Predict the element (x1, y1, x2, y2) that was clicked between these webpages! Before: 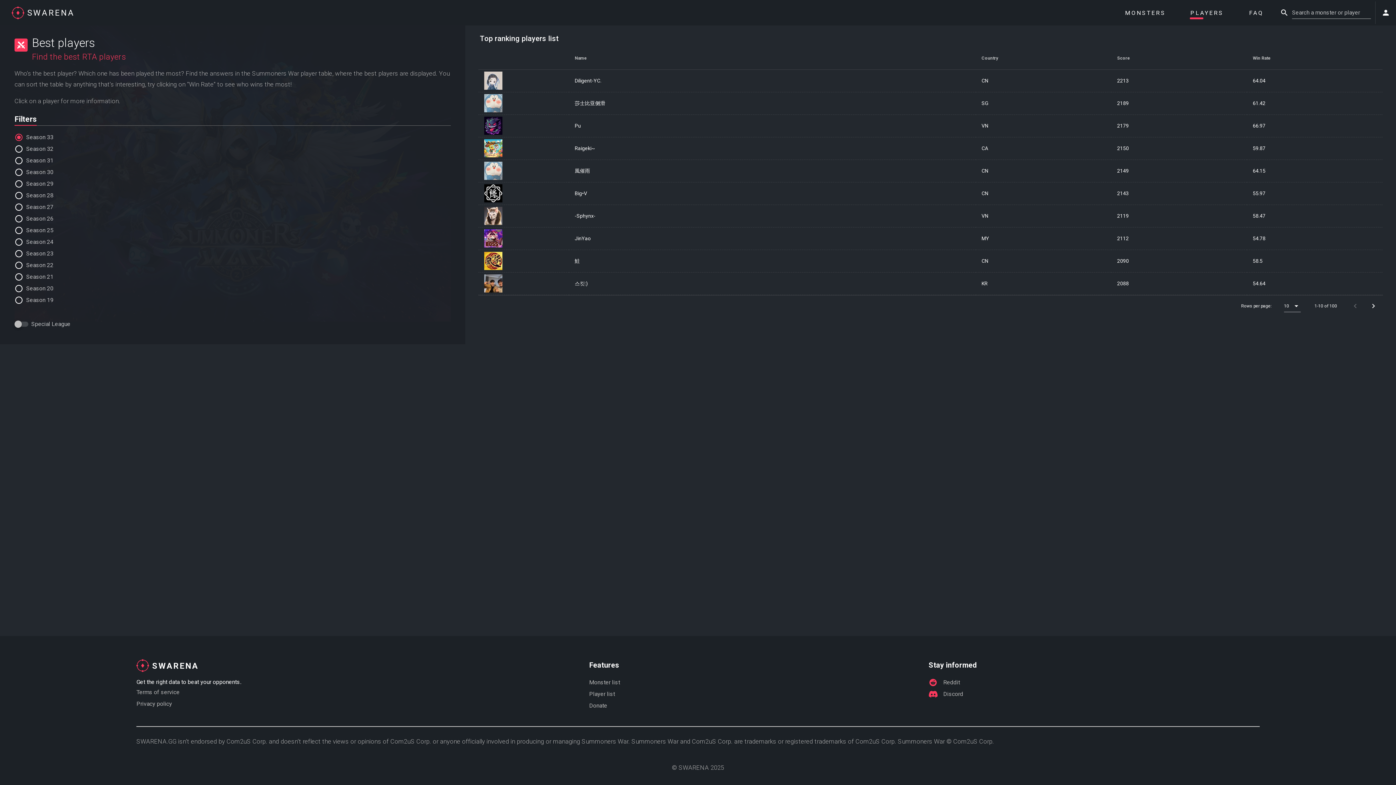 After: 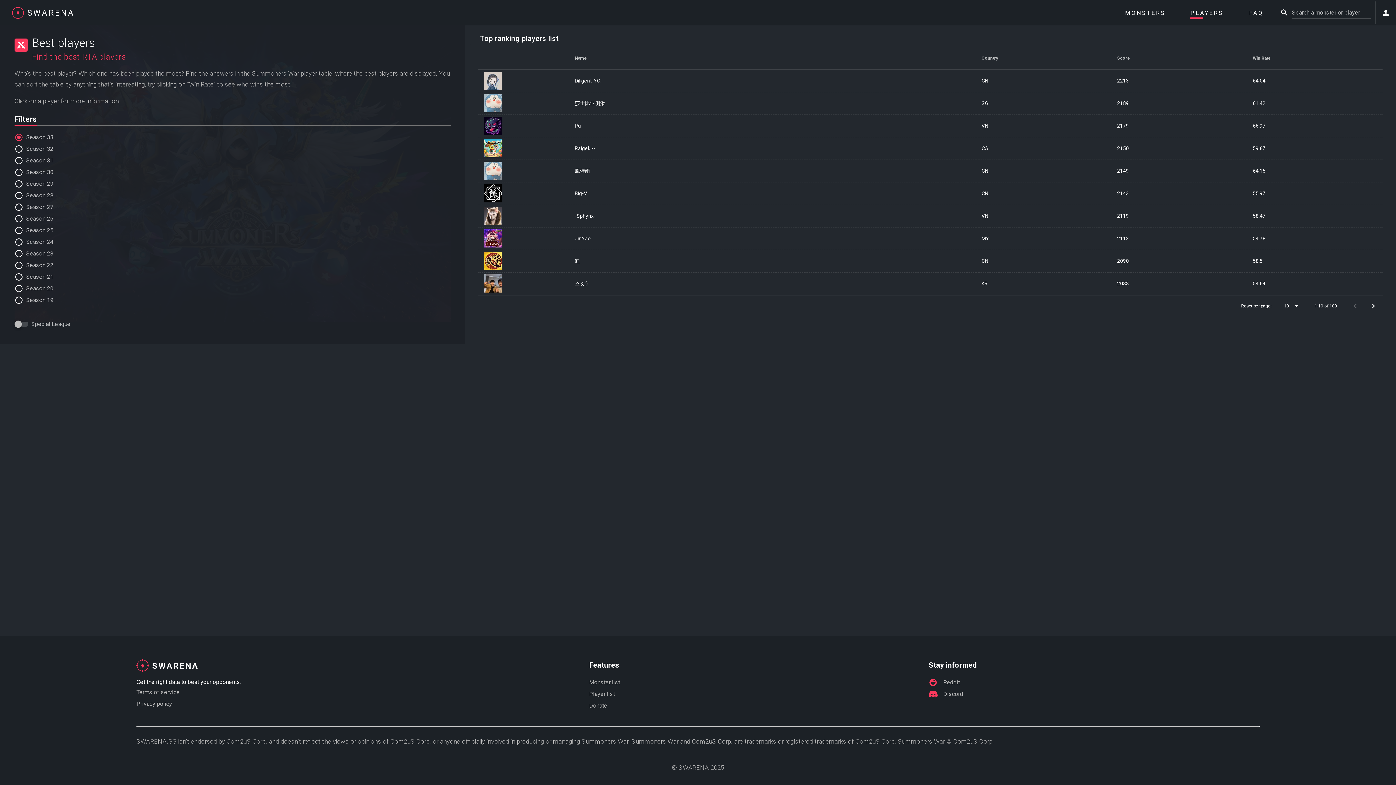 Action: bbox: (589, 700, 920, 712) label: Donate